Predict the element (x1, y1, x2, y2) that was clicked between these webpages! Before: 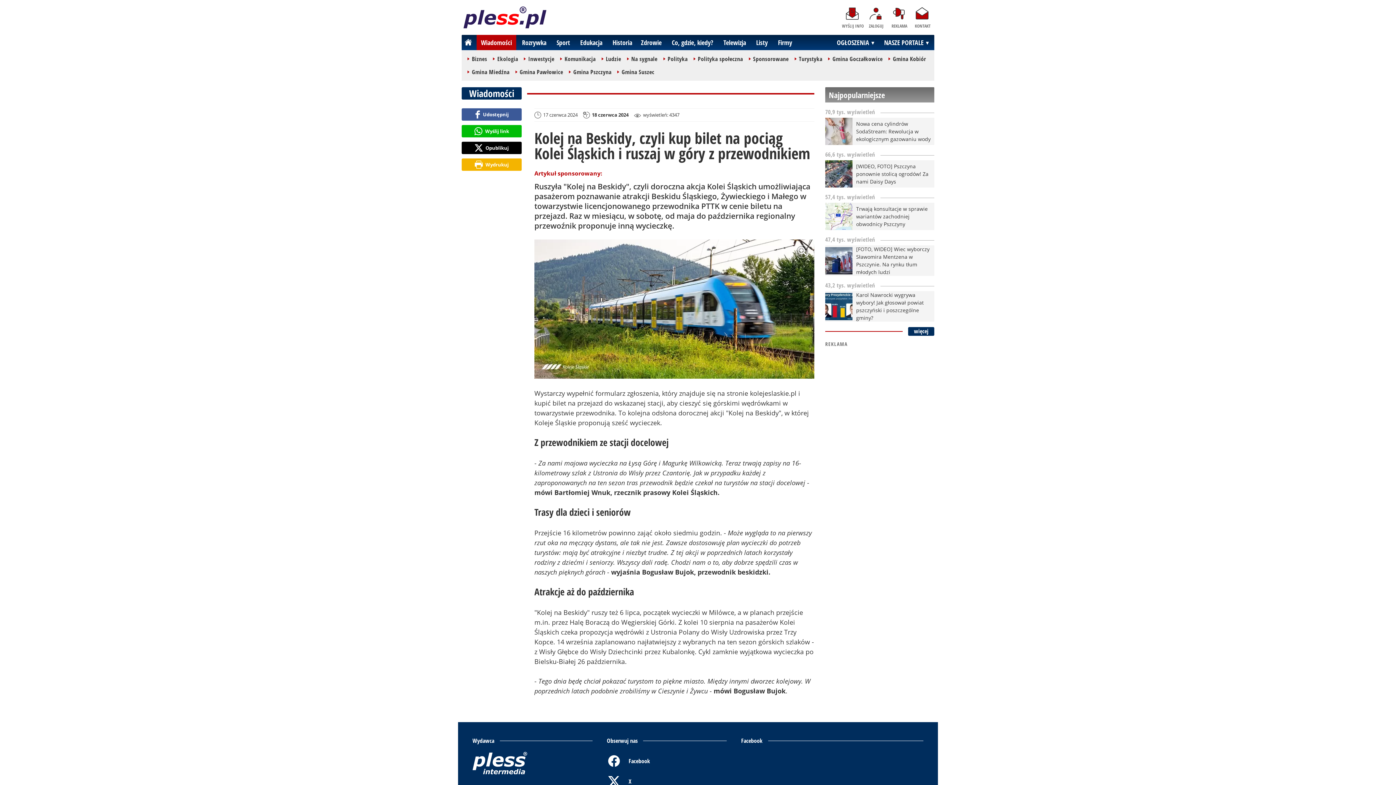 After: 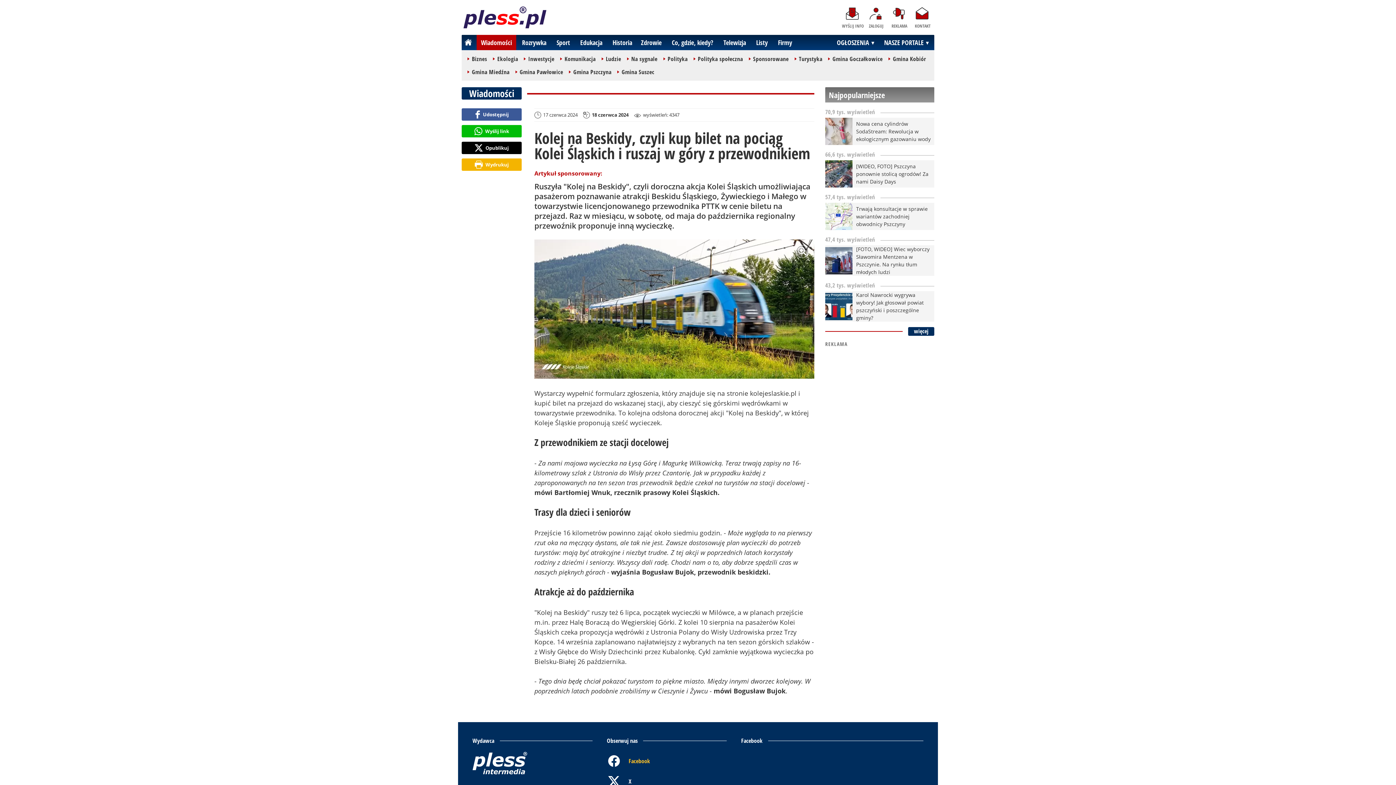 Action: bbox: (606, 762, 650, 770) label: 	
Facebook